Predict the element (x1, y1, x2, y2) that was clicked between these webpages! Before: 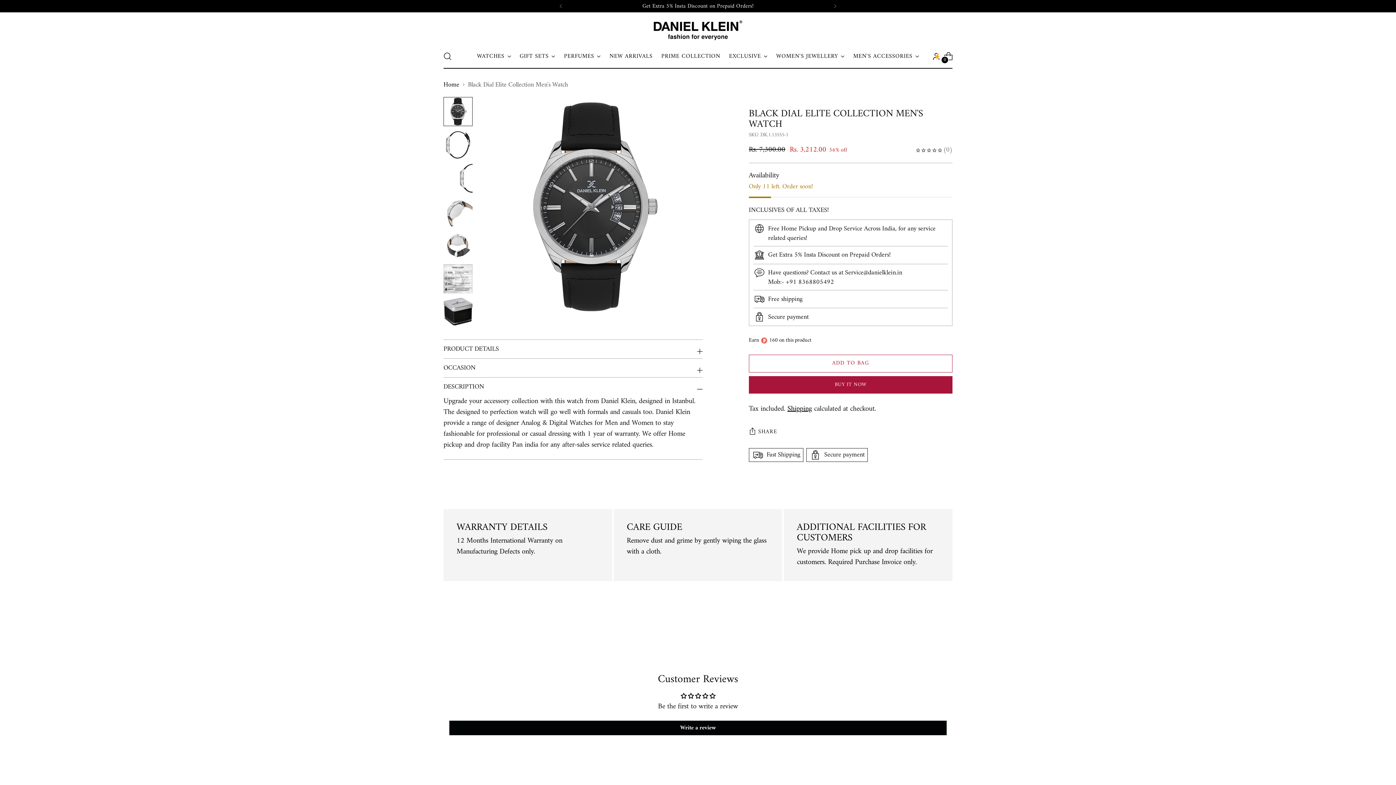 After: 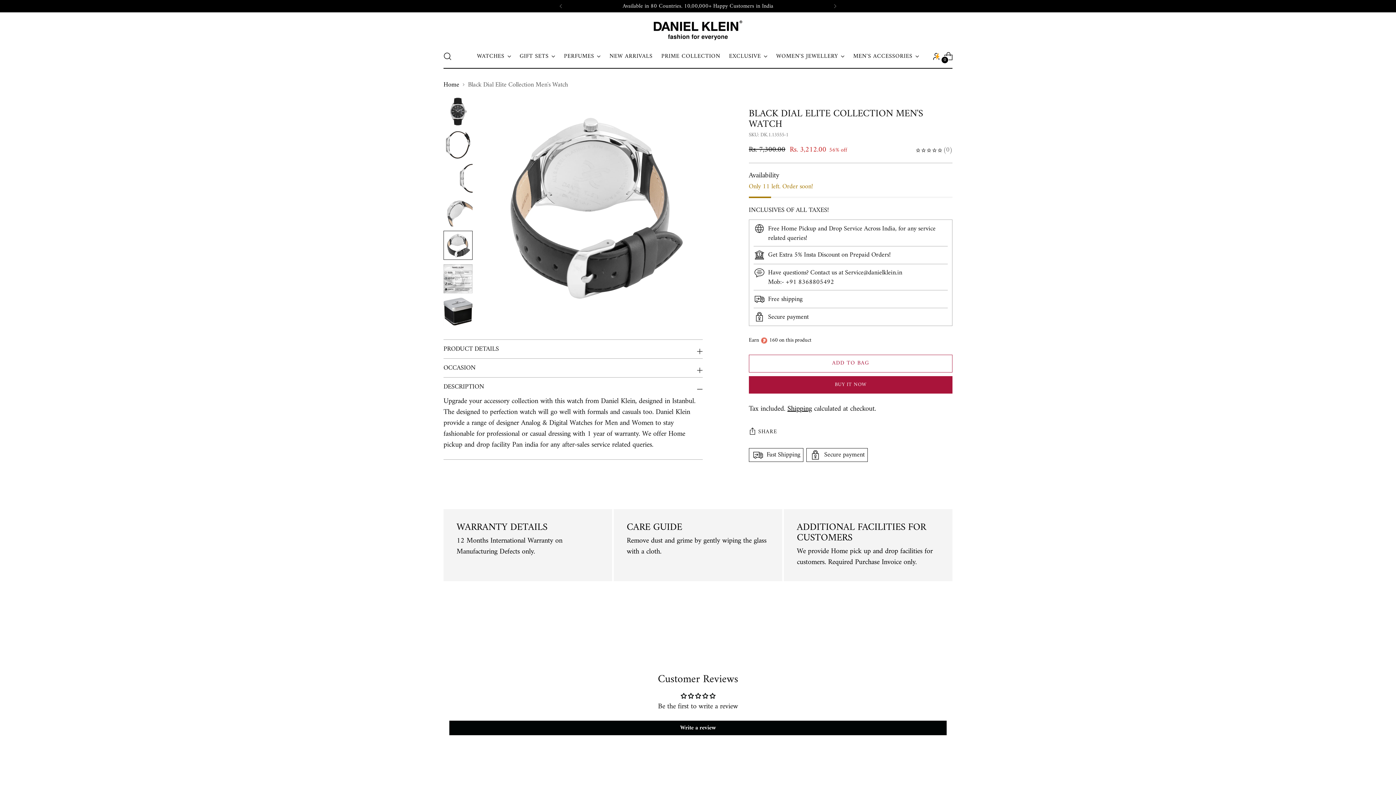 Action: label: Change image to image 5 bbox: (443, 230, 472, 259)